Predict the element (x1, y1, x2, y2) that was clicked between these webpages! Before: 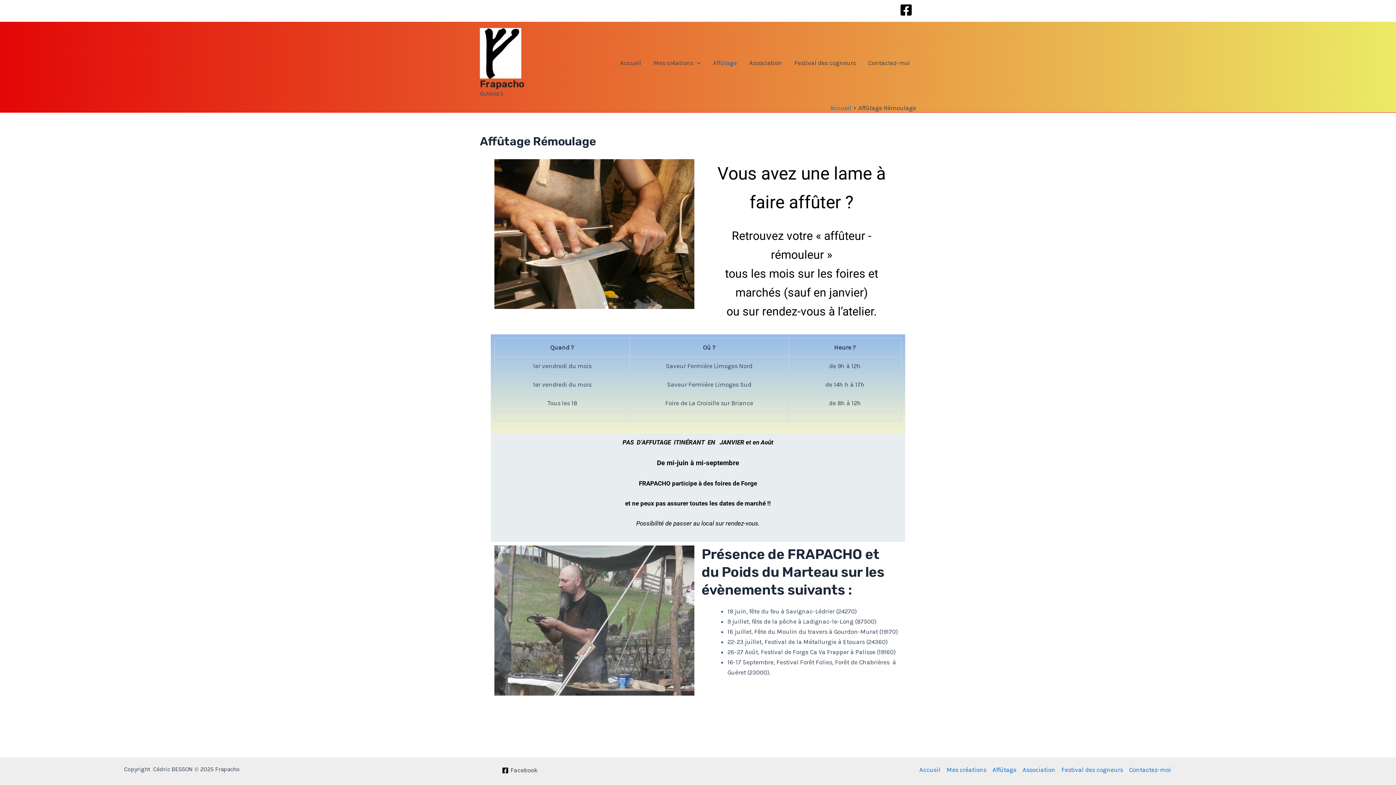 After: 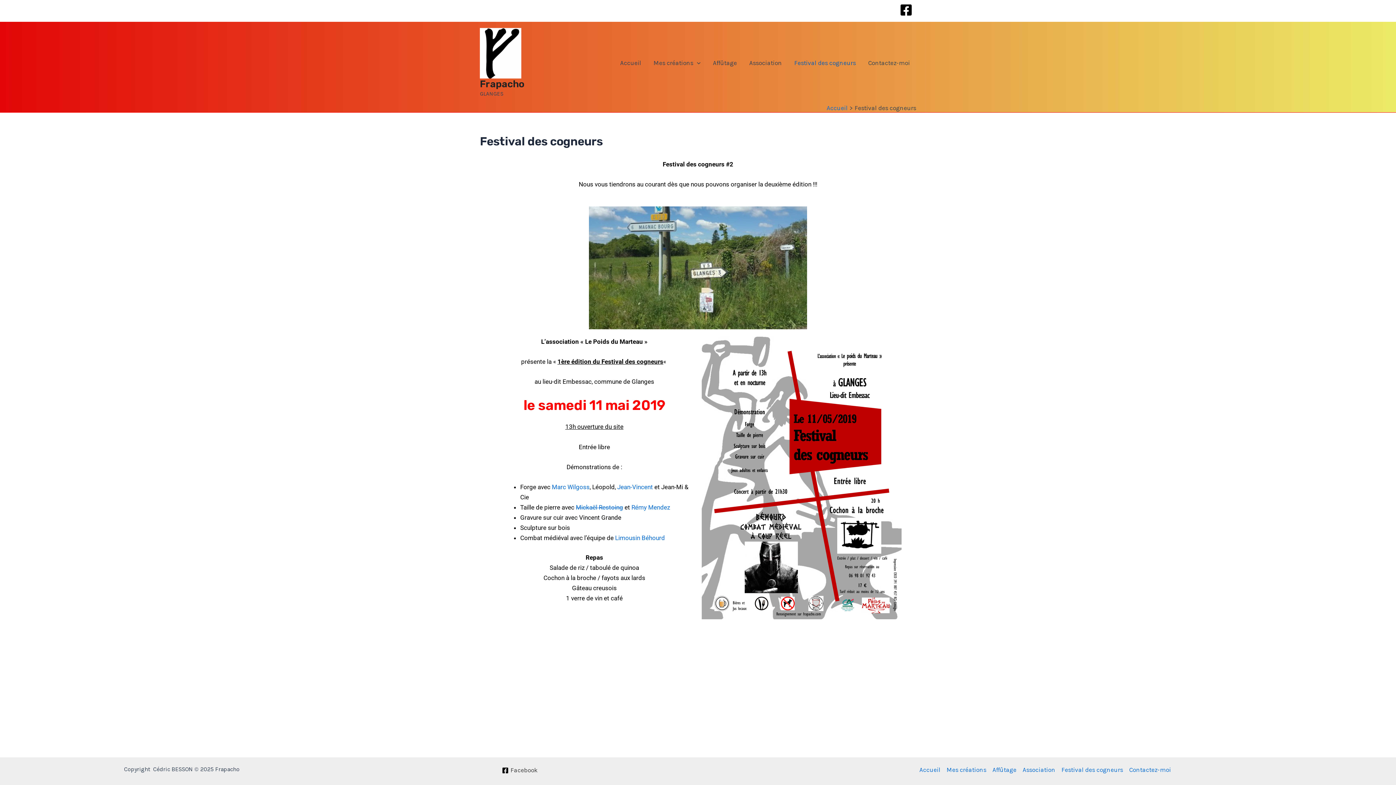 Action: bbox: (1058, 765, 1126, 775) label: Festival des cogneurs